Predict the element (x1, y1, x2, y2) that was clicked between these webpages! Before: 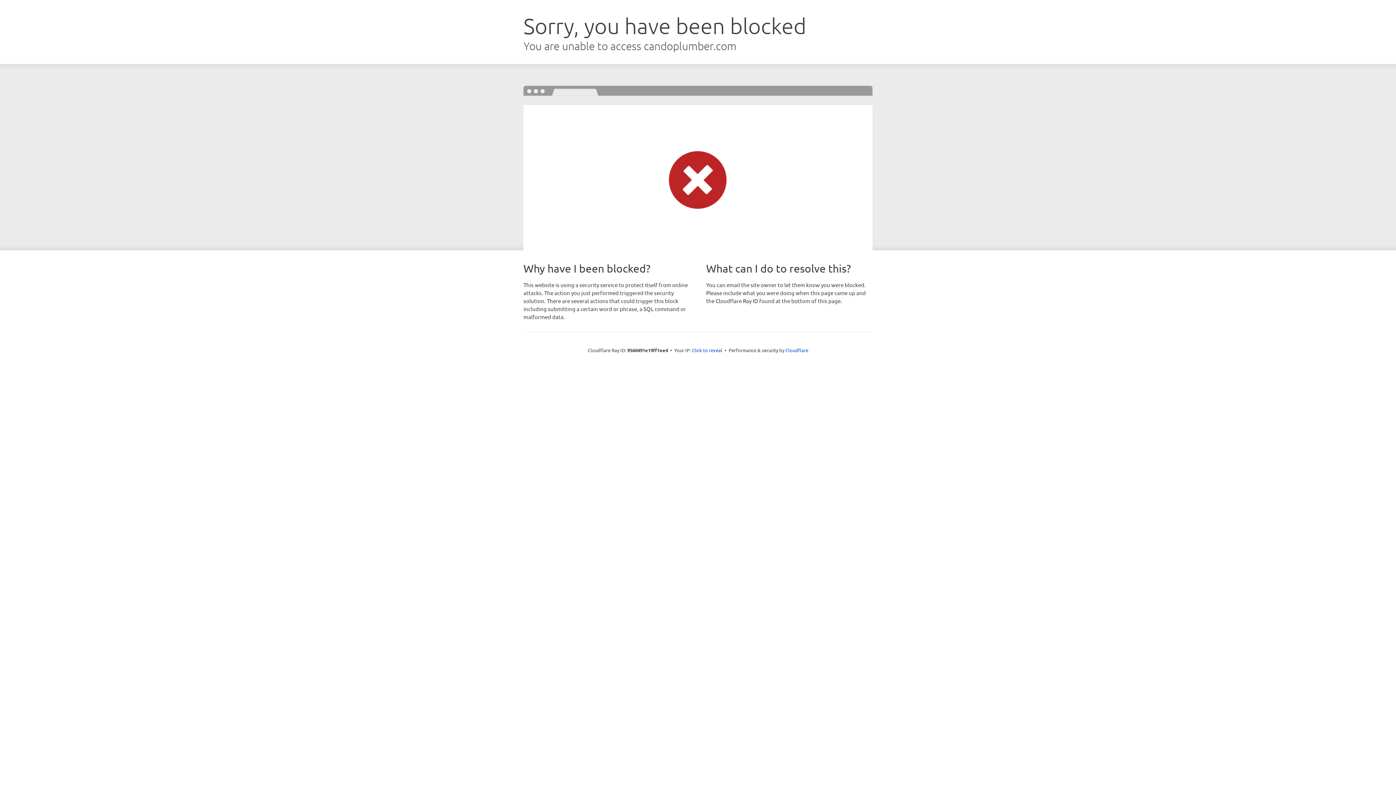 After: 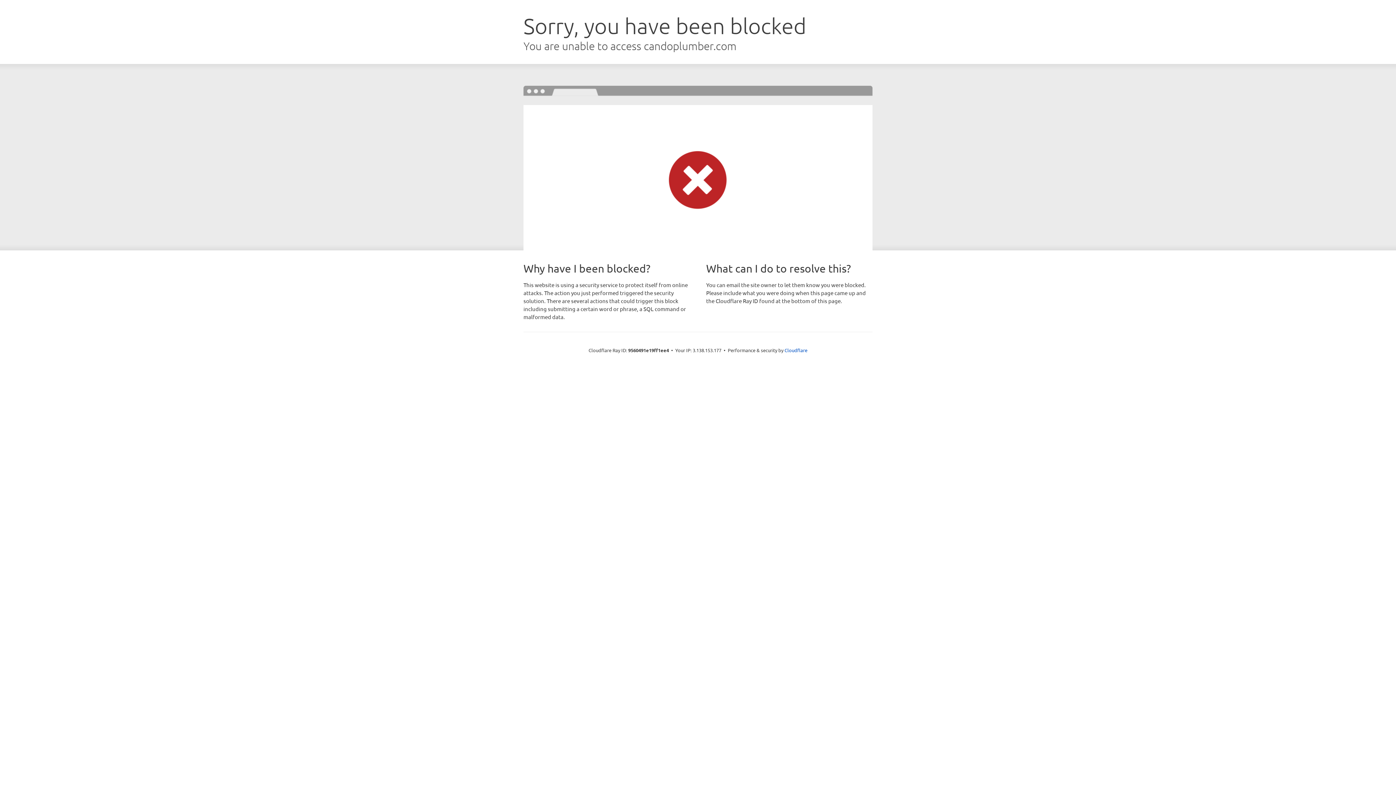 Action: label: Click to reveal bbox: (692, 346, 722, 353)